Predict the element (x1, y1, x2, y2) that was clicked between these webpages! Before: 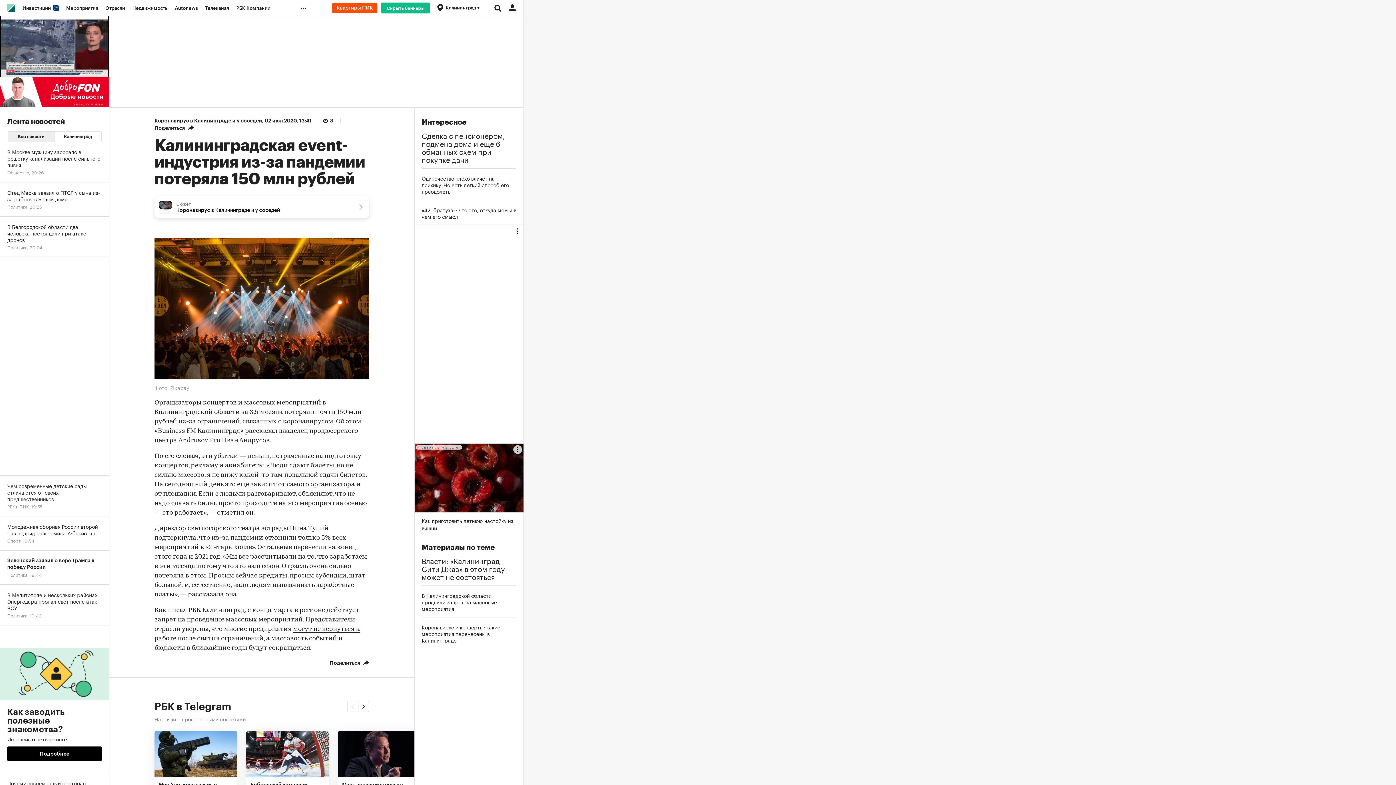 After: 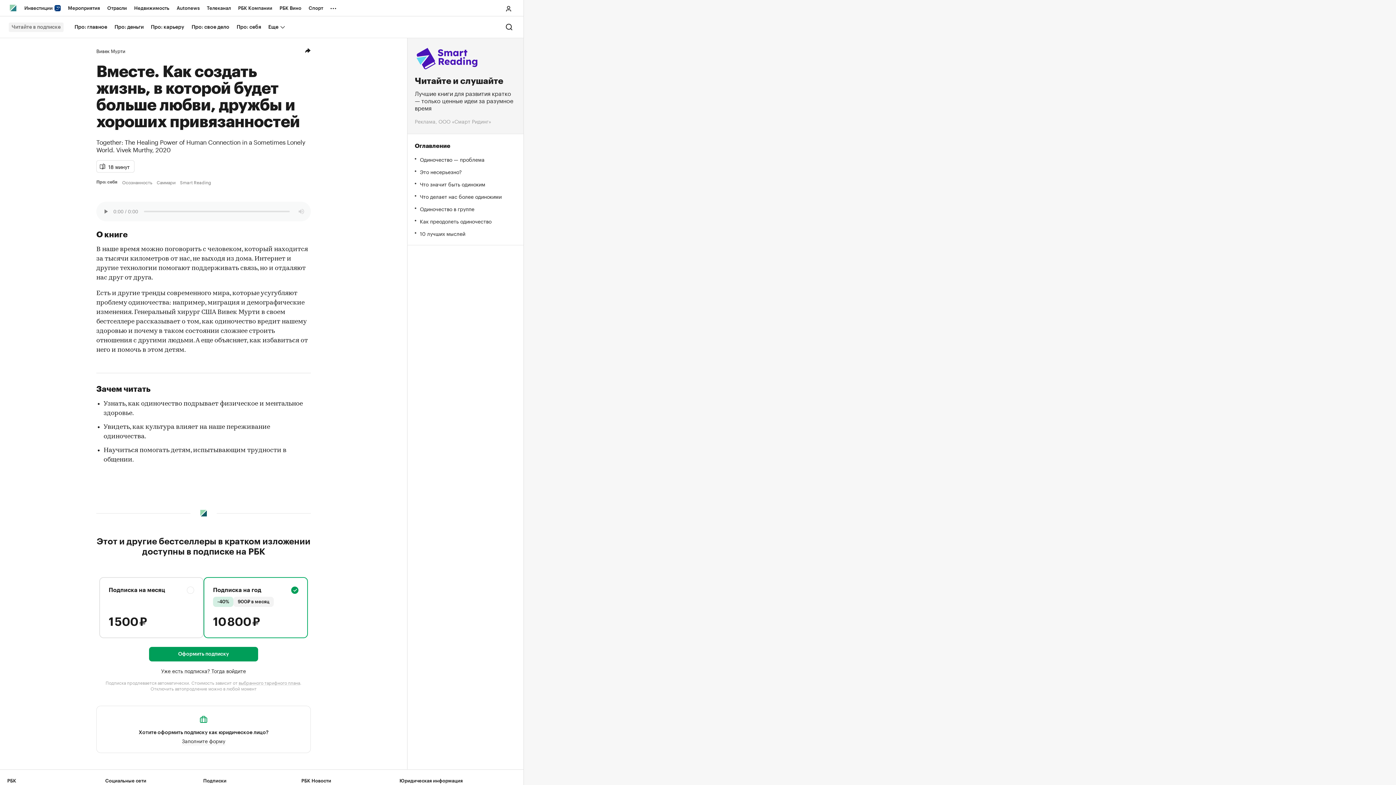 Action: label: Одиночество плохо влияет на психику. Но есть легкий способ его преодолеть bbox: (421, 174, 516, 194)